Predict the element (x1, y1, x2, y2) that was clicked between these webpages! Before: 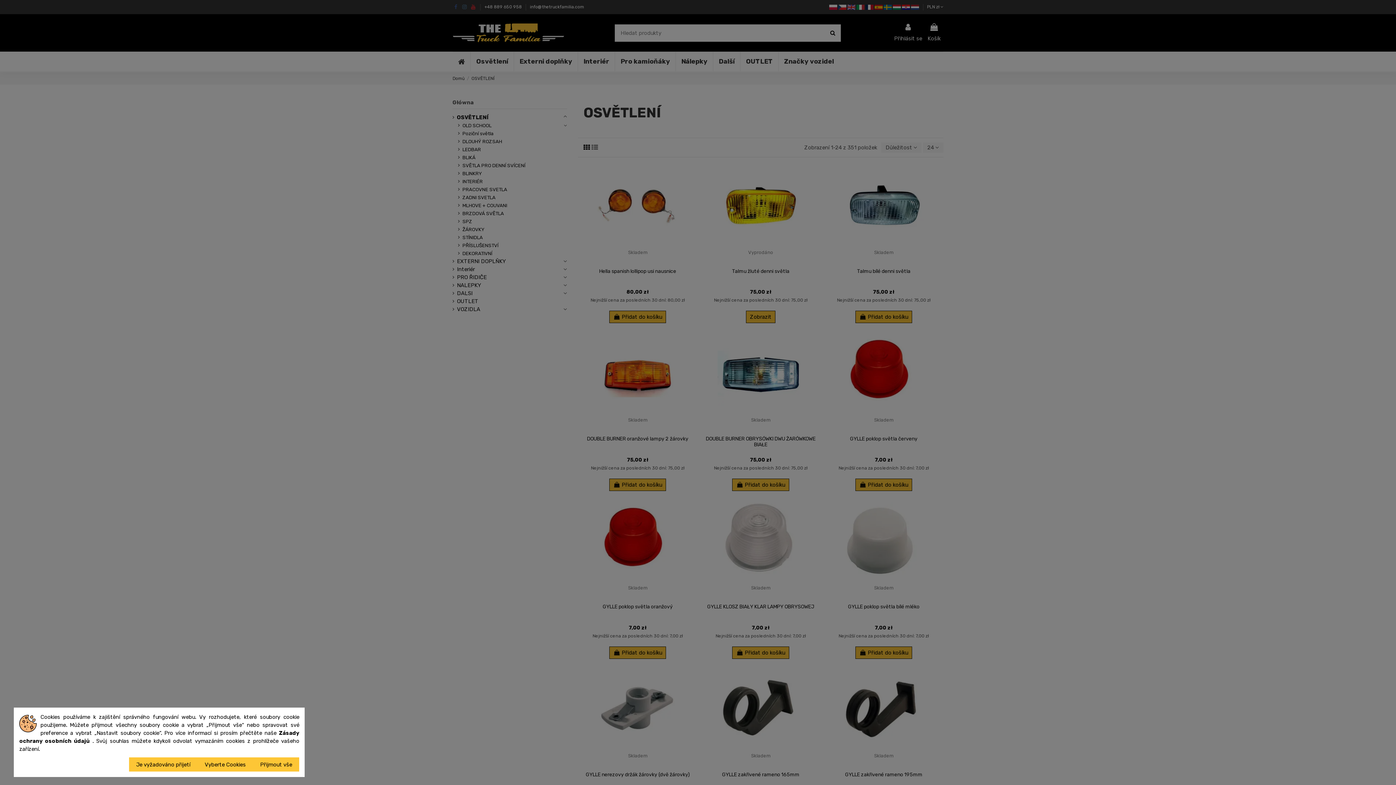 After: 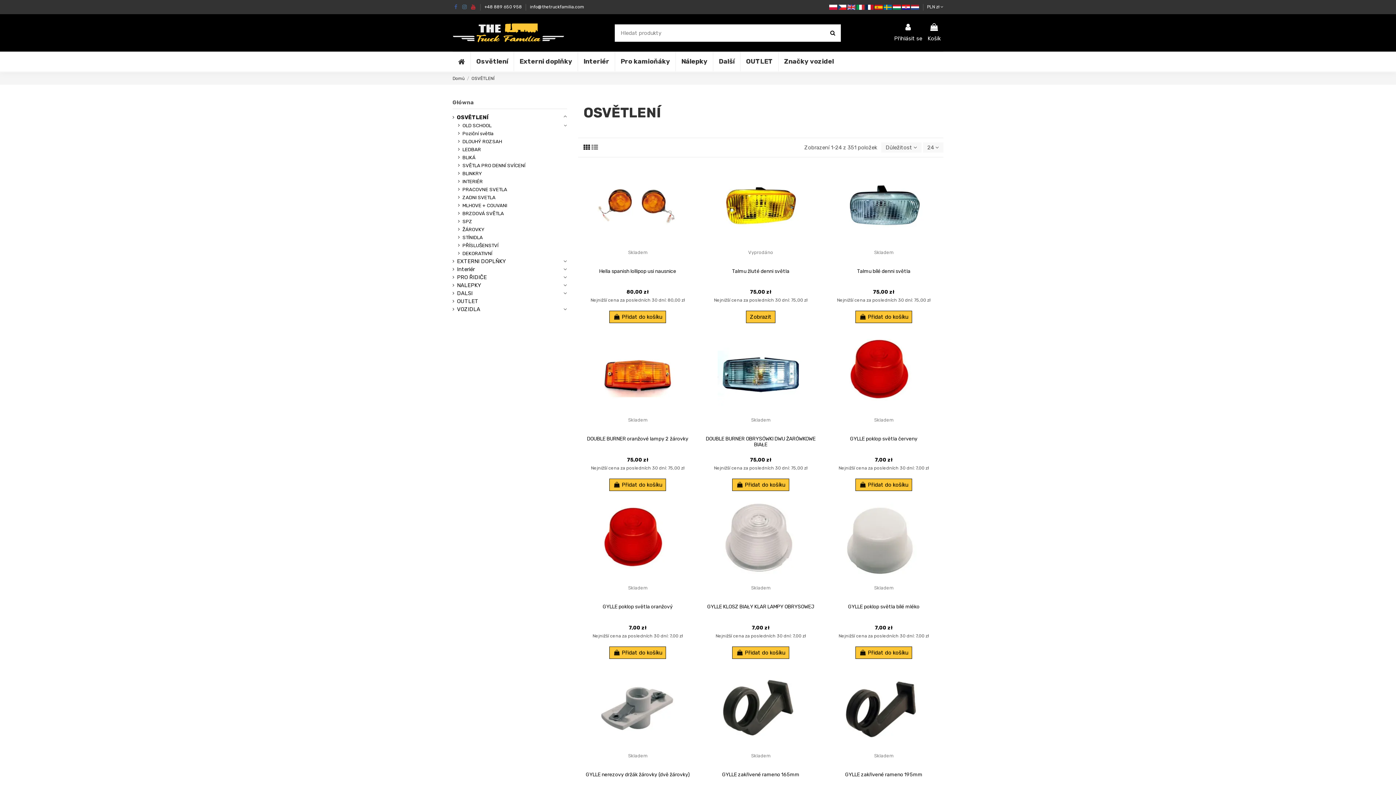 Action: label: Přijmout vše bbox: (253, 757, 299, 772)